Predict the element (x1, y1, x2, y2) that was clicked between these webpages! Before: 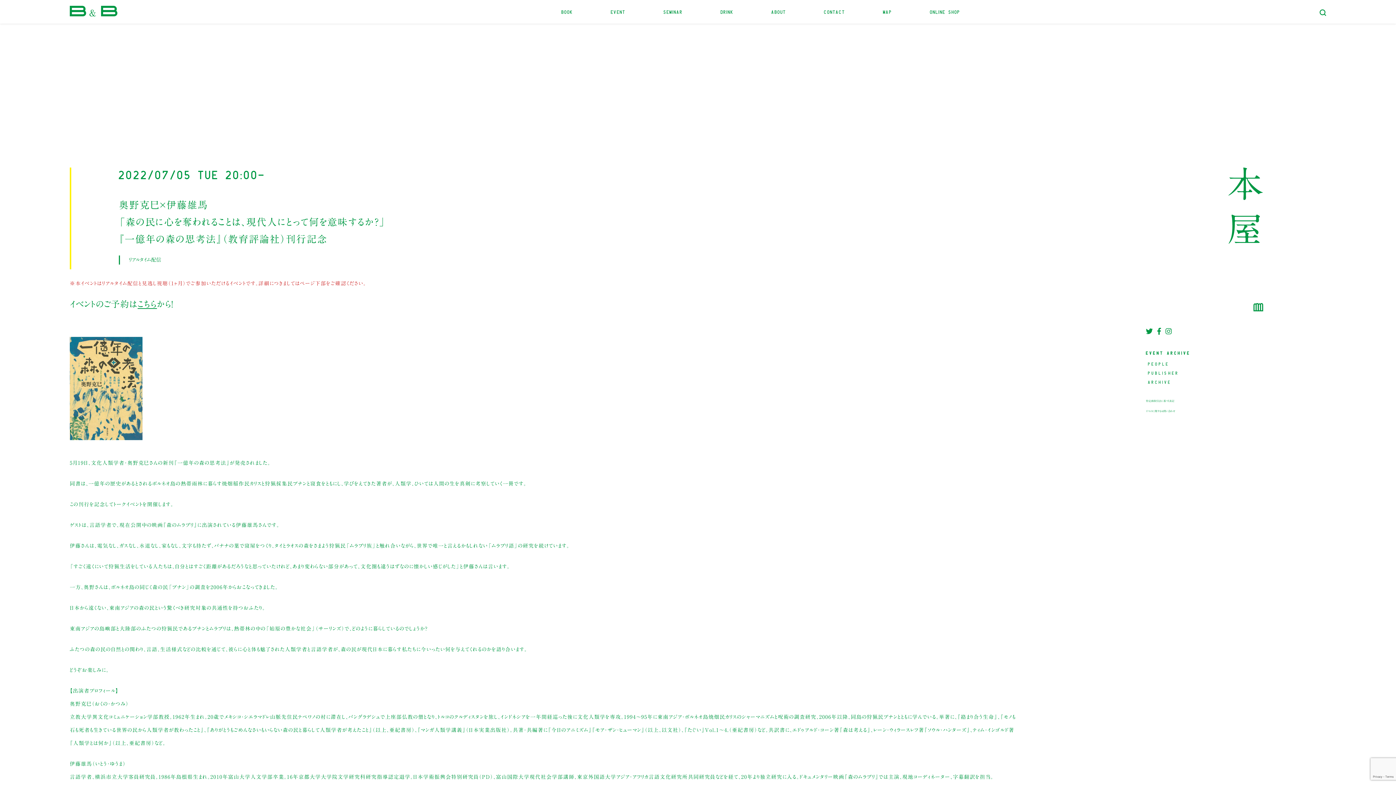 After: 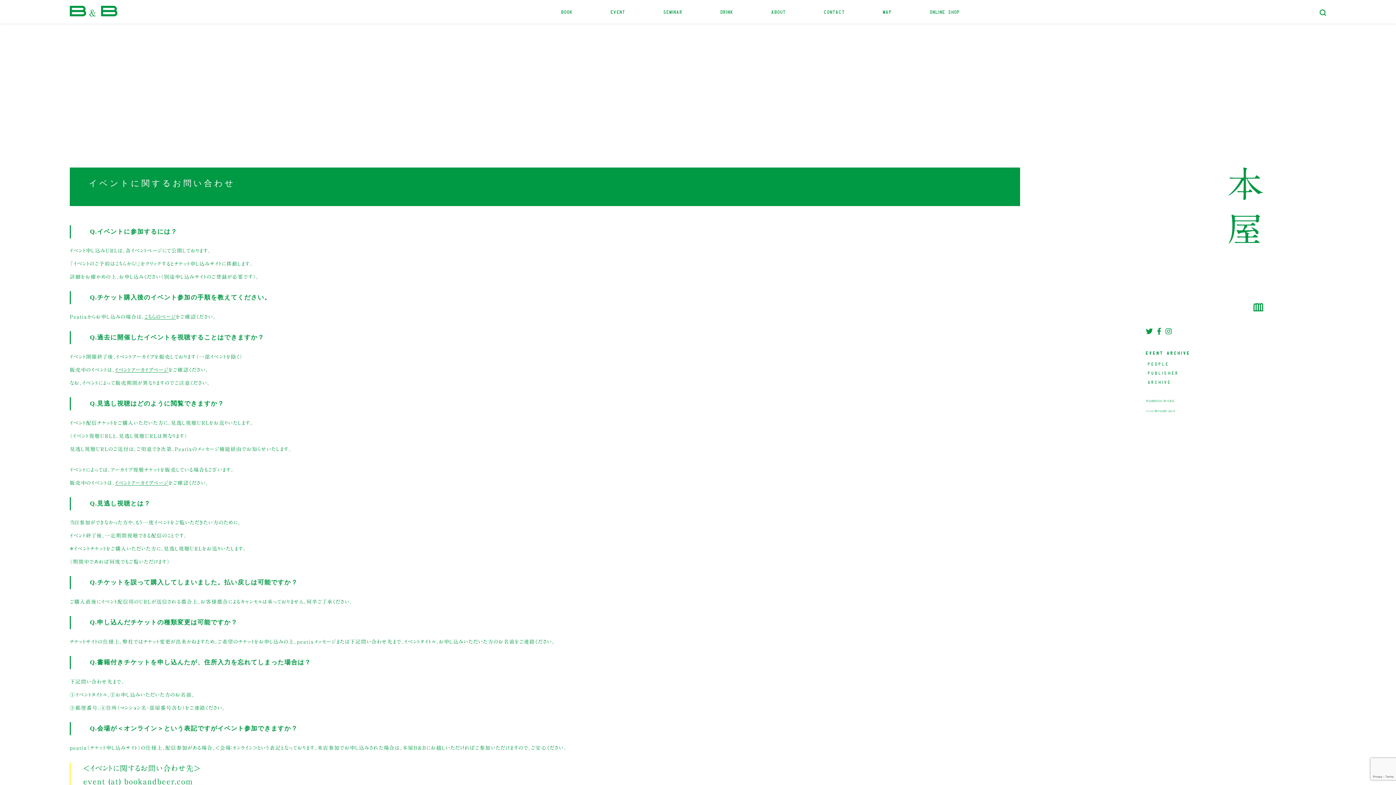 Action: bbox: (1146, 410, 1175, 412) label: イベントに関するお問い合わせ